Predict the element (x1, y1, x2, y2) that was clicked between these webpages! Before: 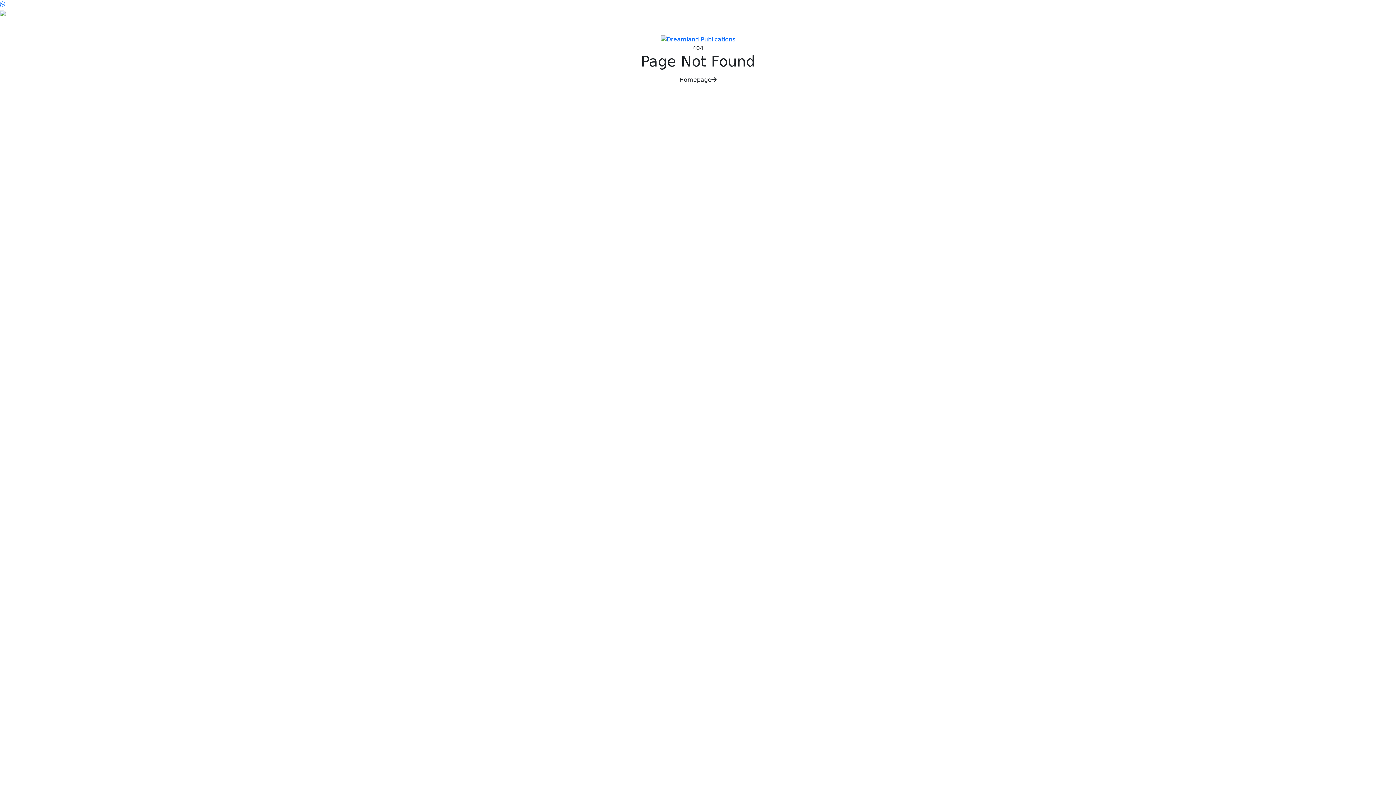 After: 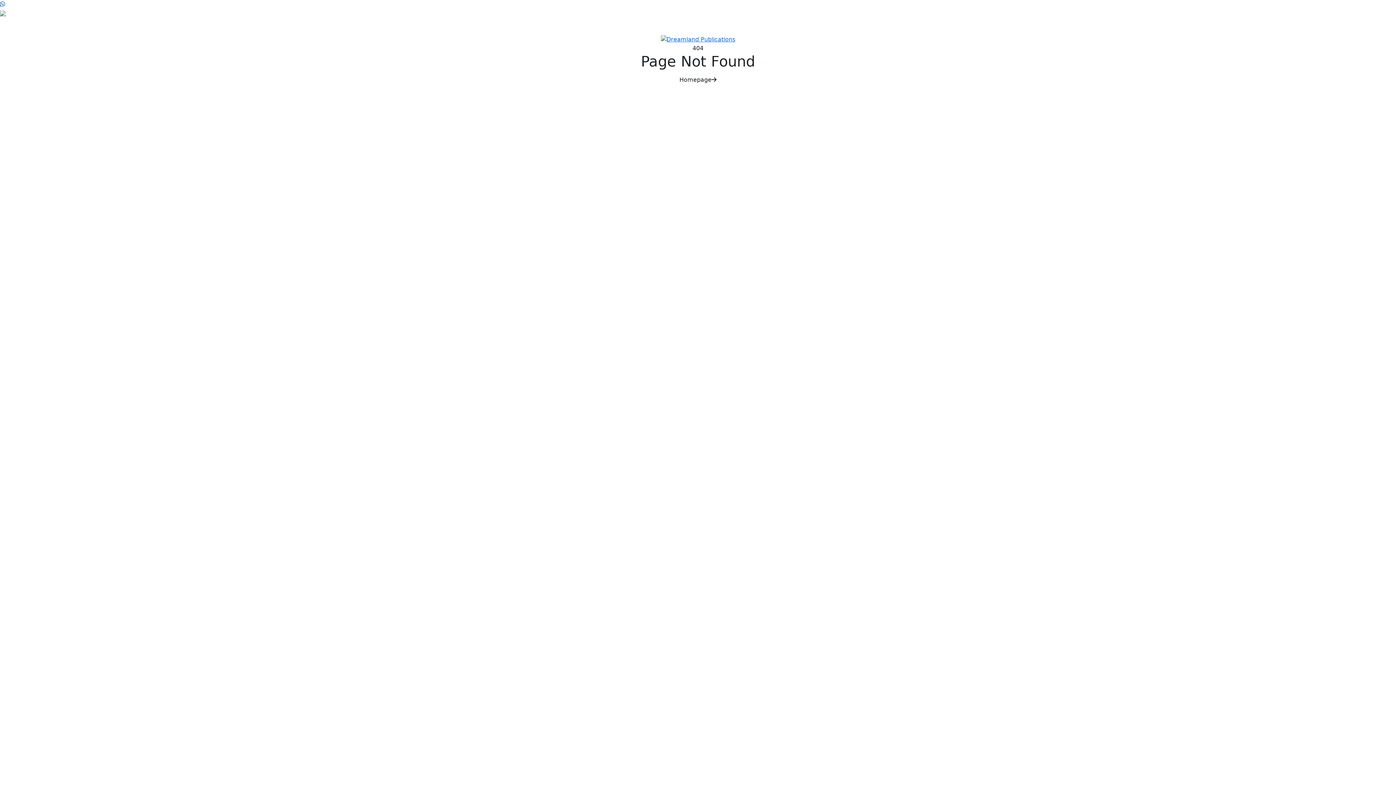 Action: bbox: (0, 0, 5, 7)